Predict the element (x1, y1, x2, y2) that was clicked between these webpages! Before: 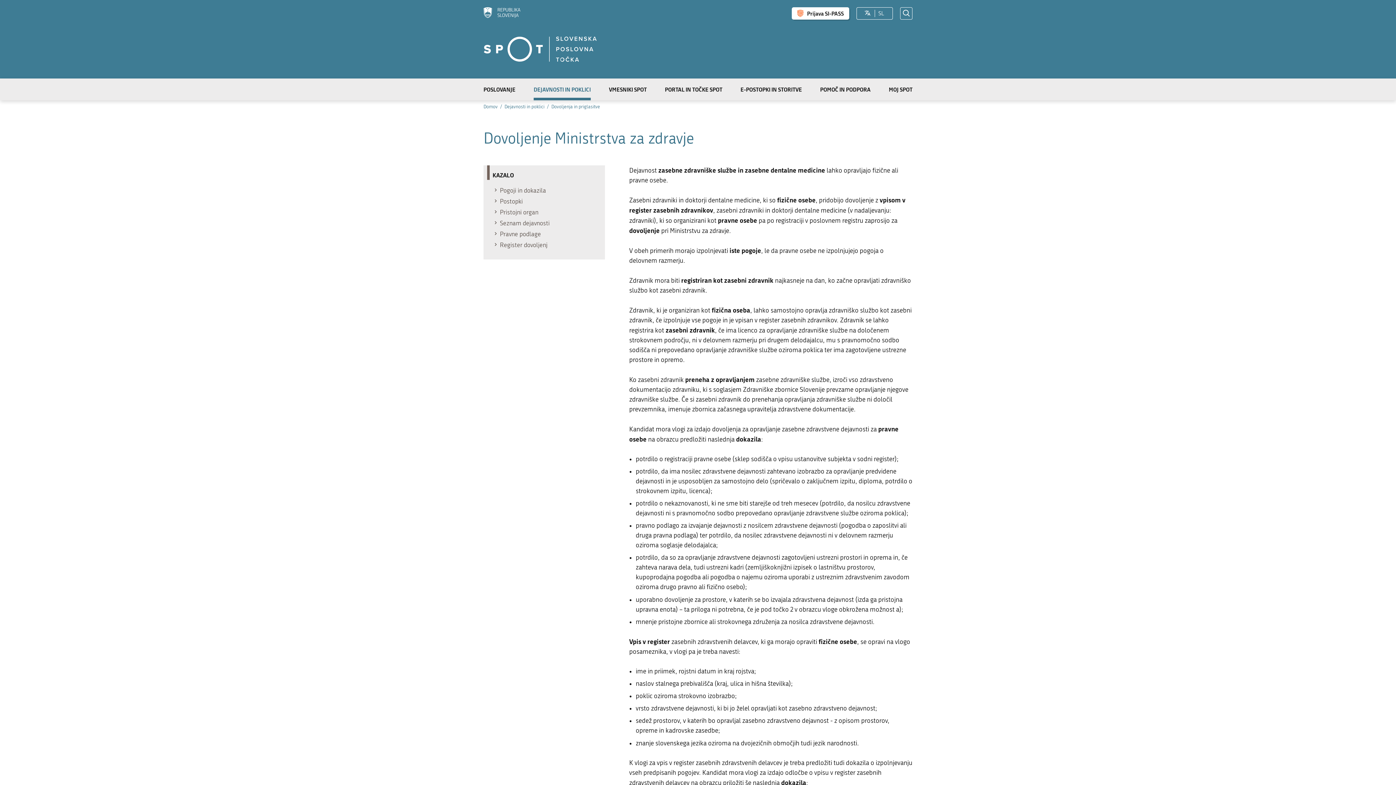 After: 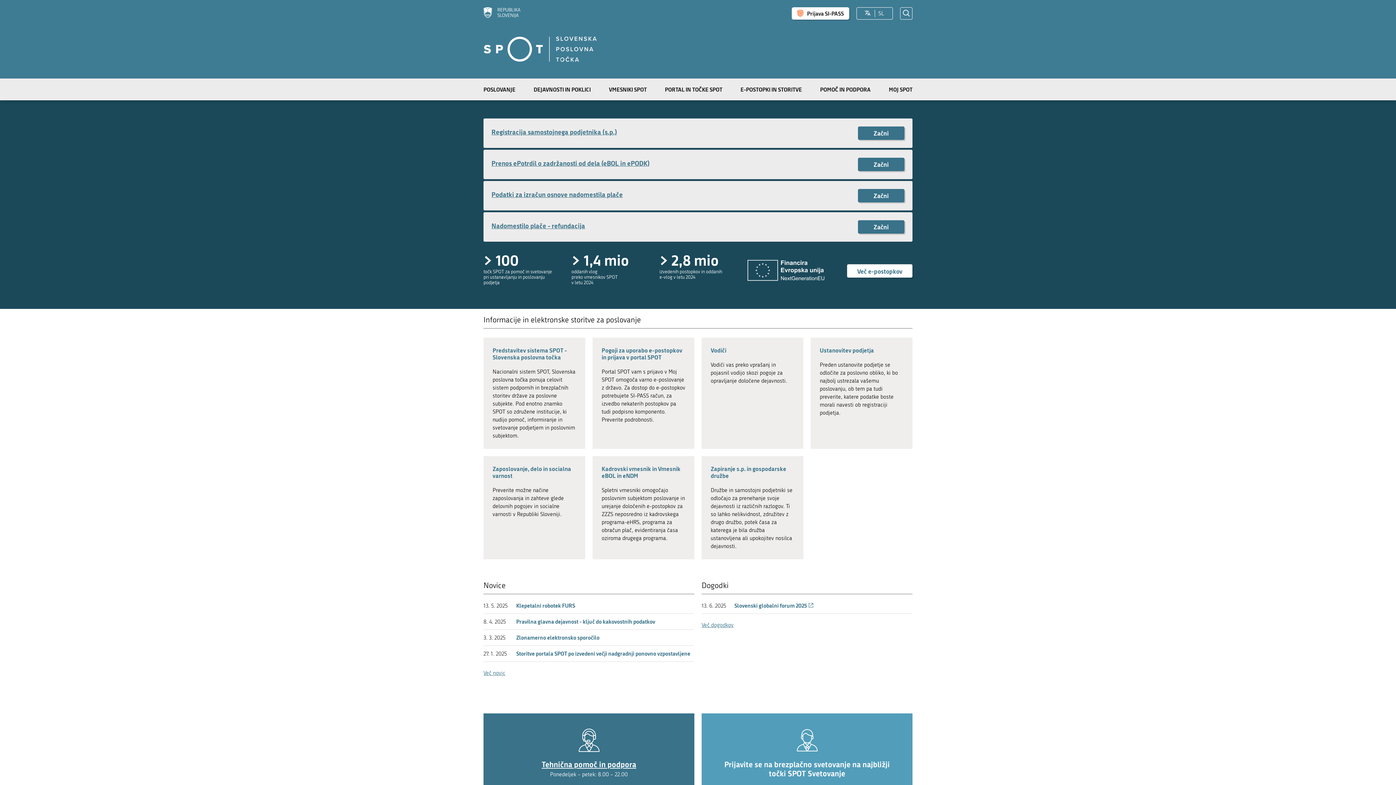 Action: bbox: (483, 36, 597, 63) label: Domov